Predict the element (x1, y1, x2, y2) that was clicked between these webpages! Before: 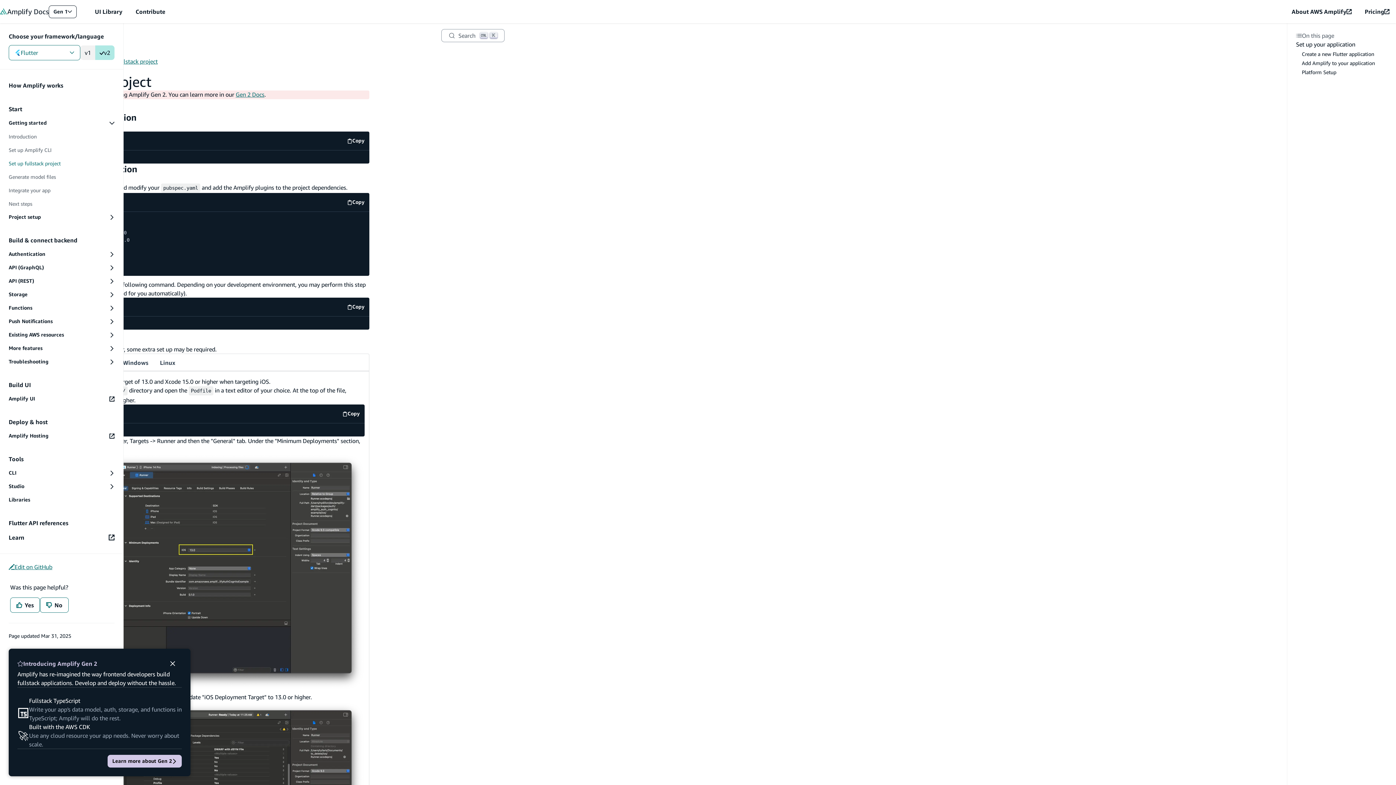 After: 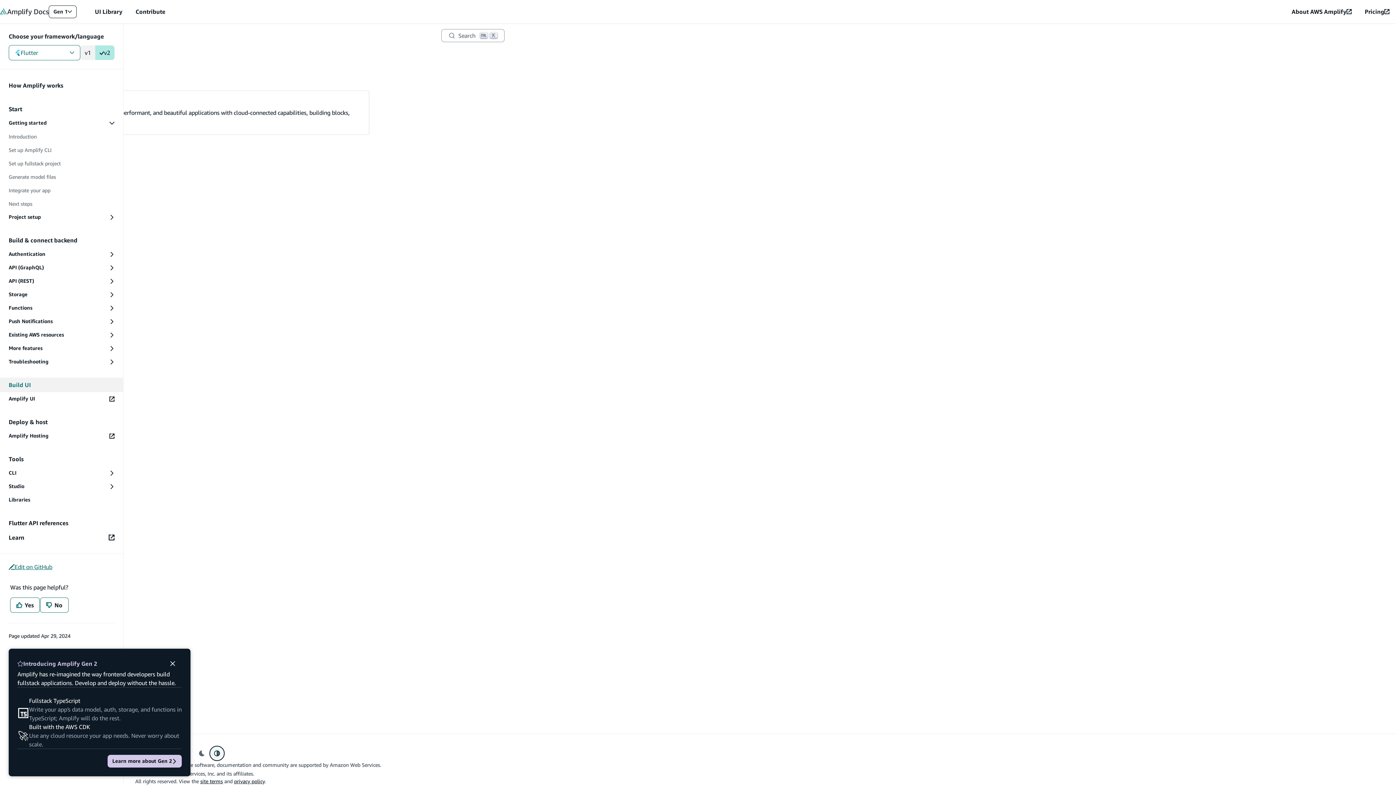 Action: label: Build UI bbox: (0, 377, 123, 392)